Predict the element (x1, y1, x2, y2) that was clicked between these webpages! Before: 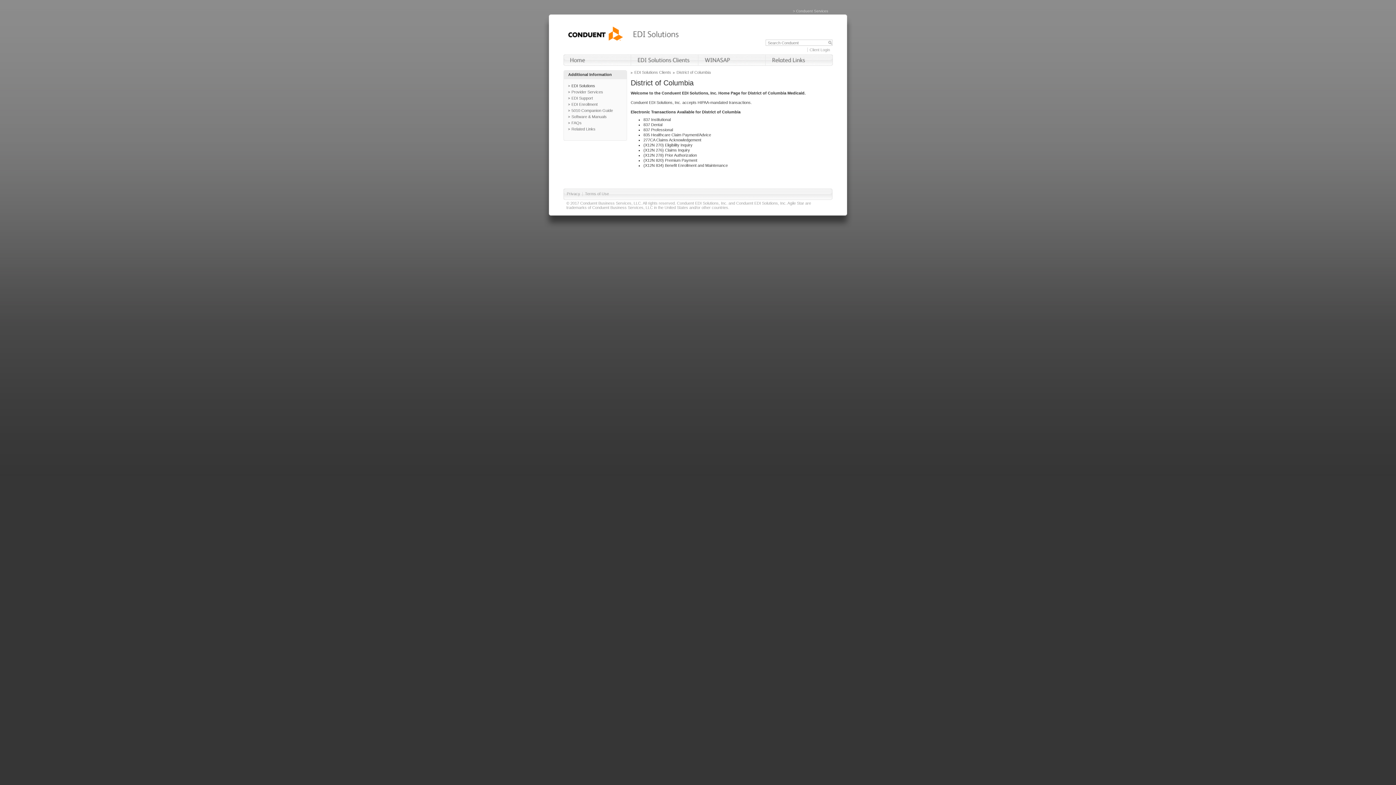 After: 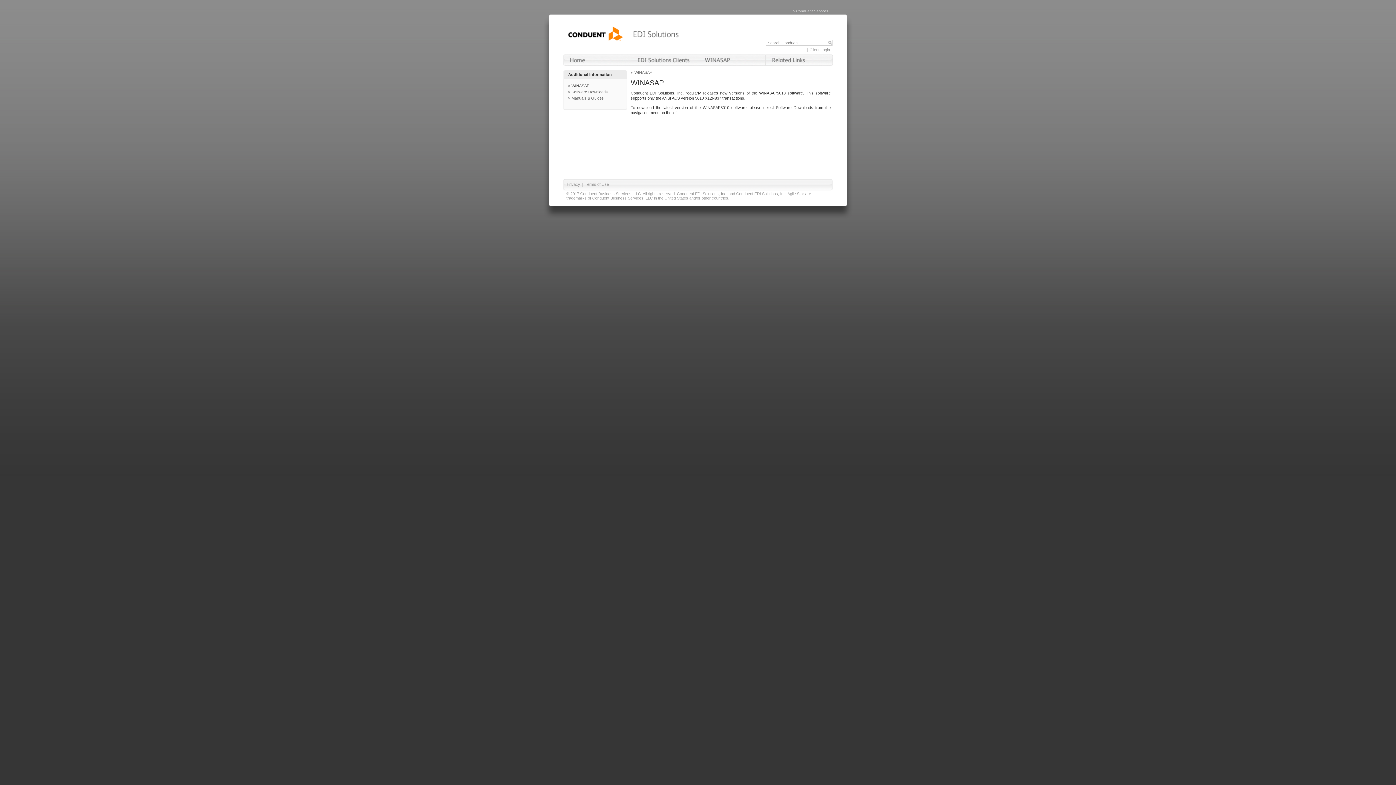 Action: bbox: (698, 62, 765, 66)